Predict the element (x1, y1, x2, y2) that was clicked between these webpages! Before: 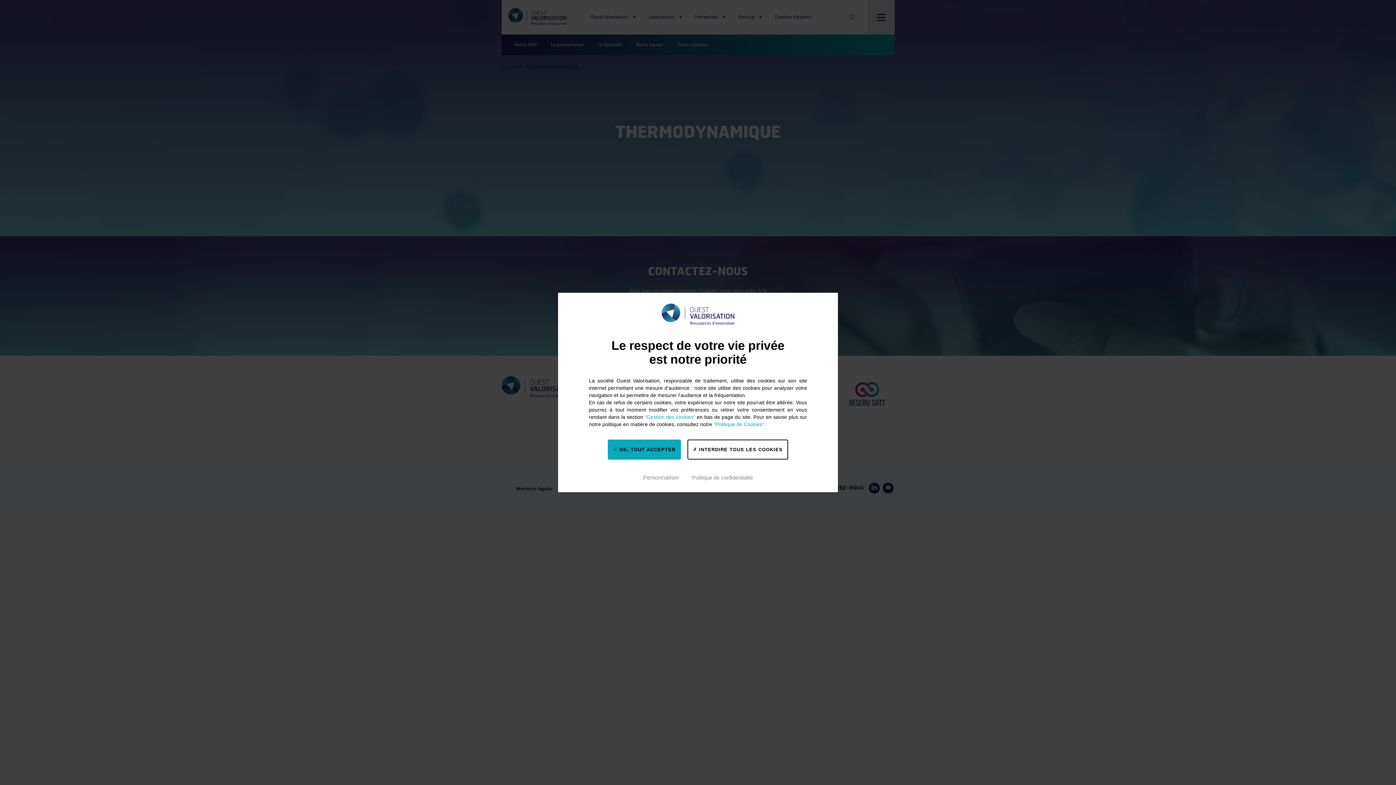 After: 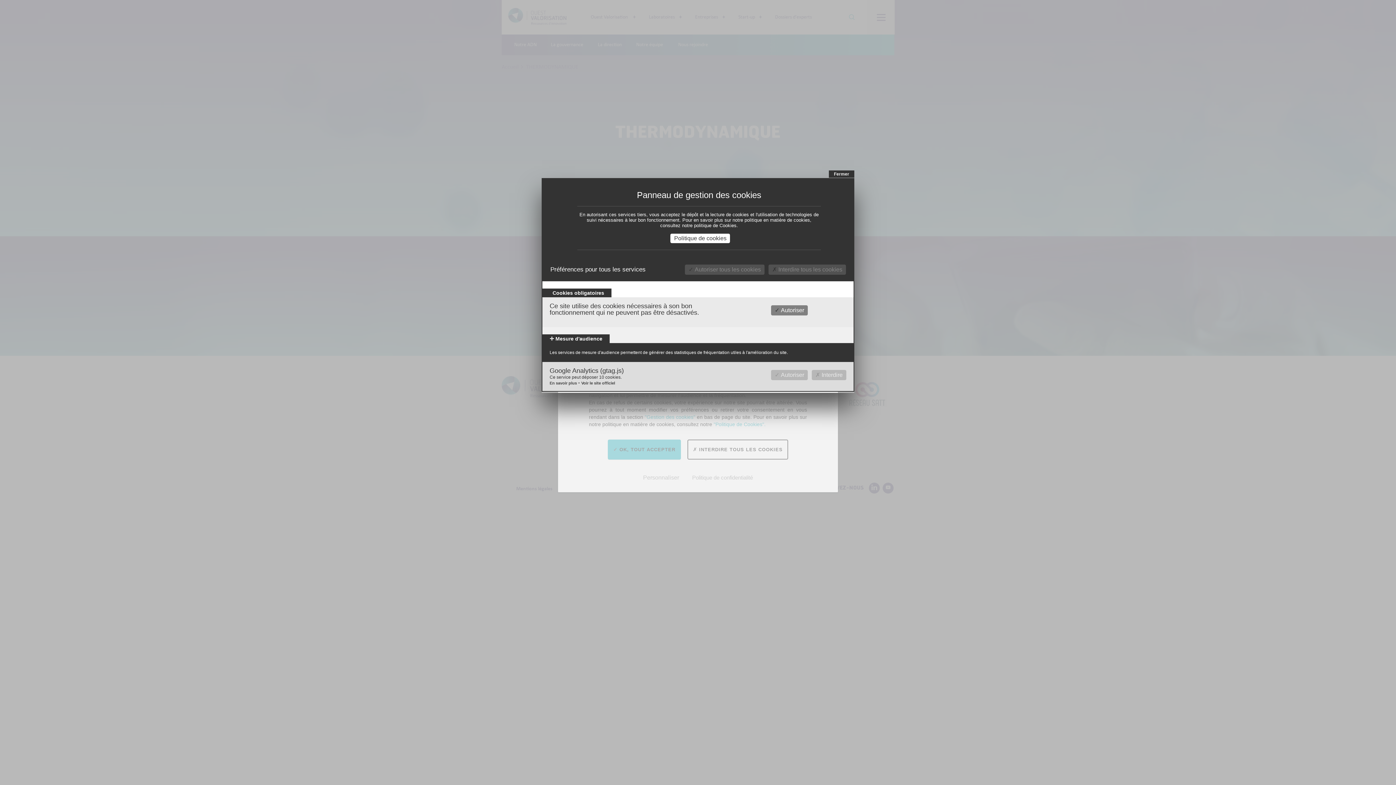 Action: bbox: (644, 414, 695, 420) label: "Gestion des cookies"